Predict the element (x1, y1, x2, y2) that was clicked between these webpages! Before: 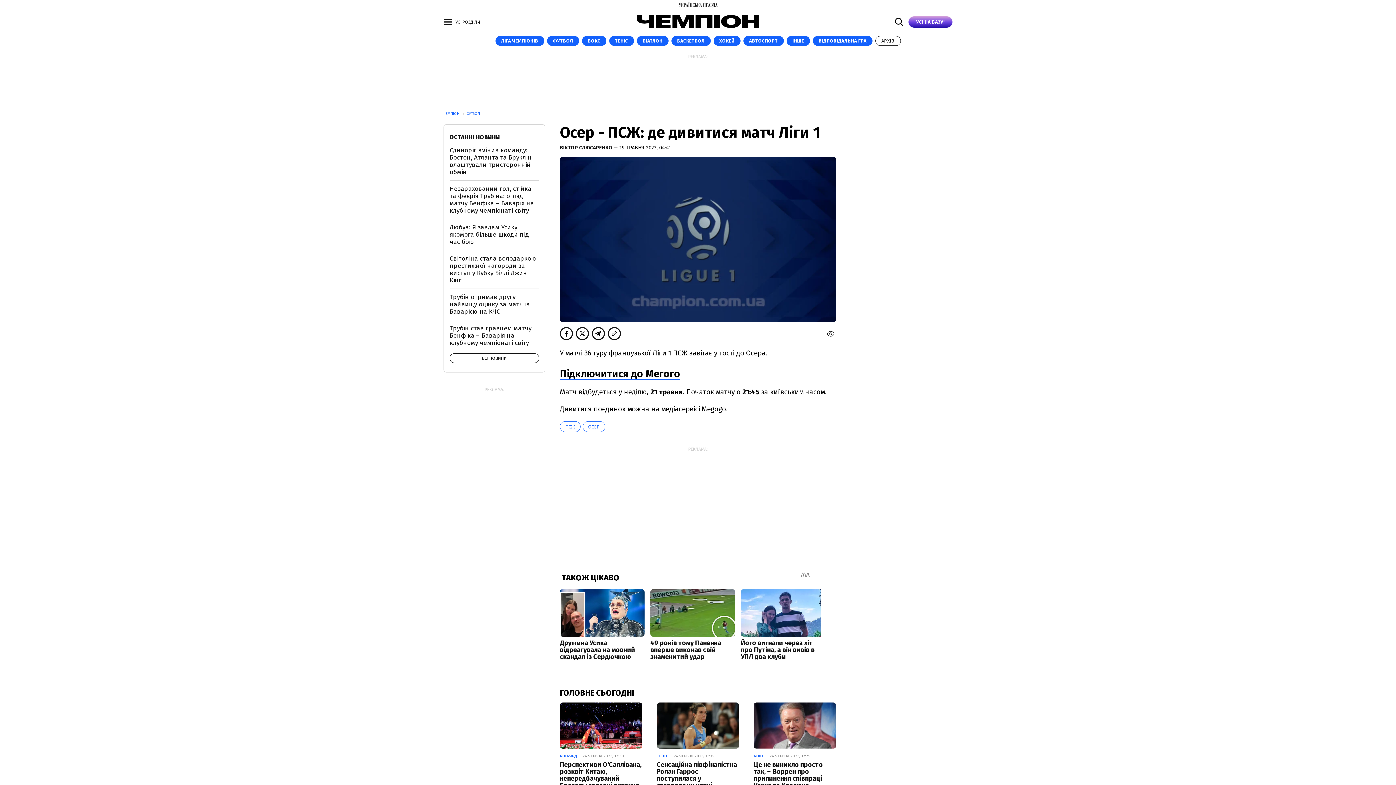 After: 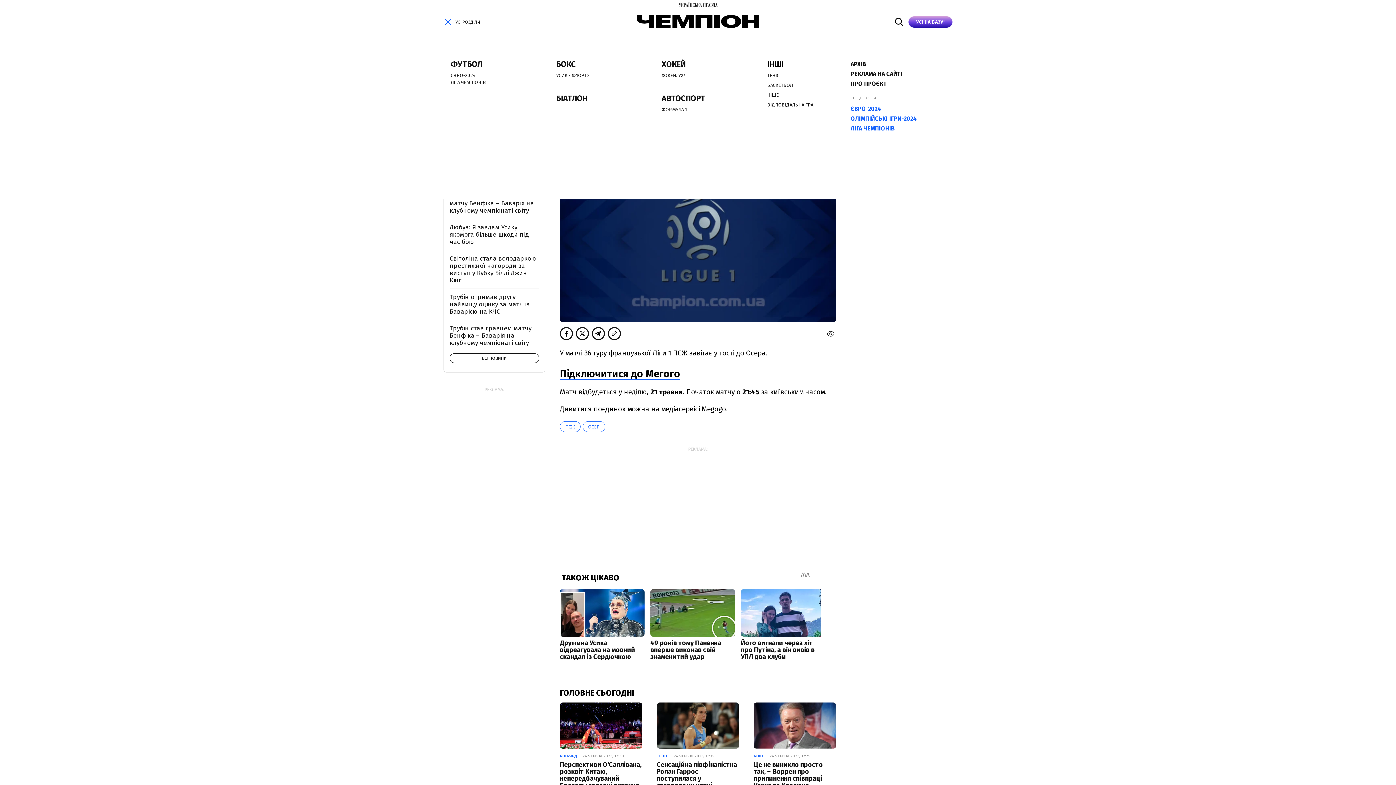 Action: bbox: (443, 15, 480, 28) label: УСІ РОЗДІЛИ